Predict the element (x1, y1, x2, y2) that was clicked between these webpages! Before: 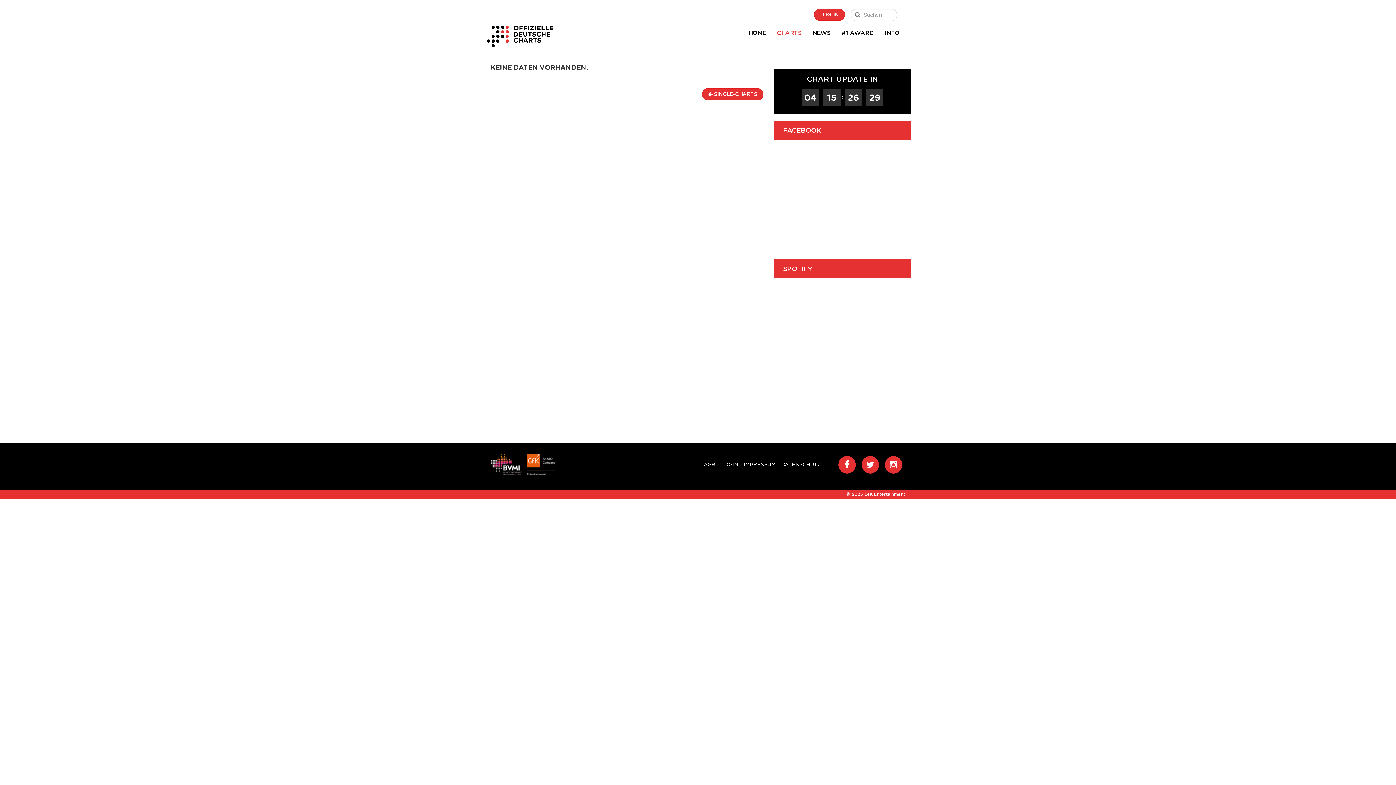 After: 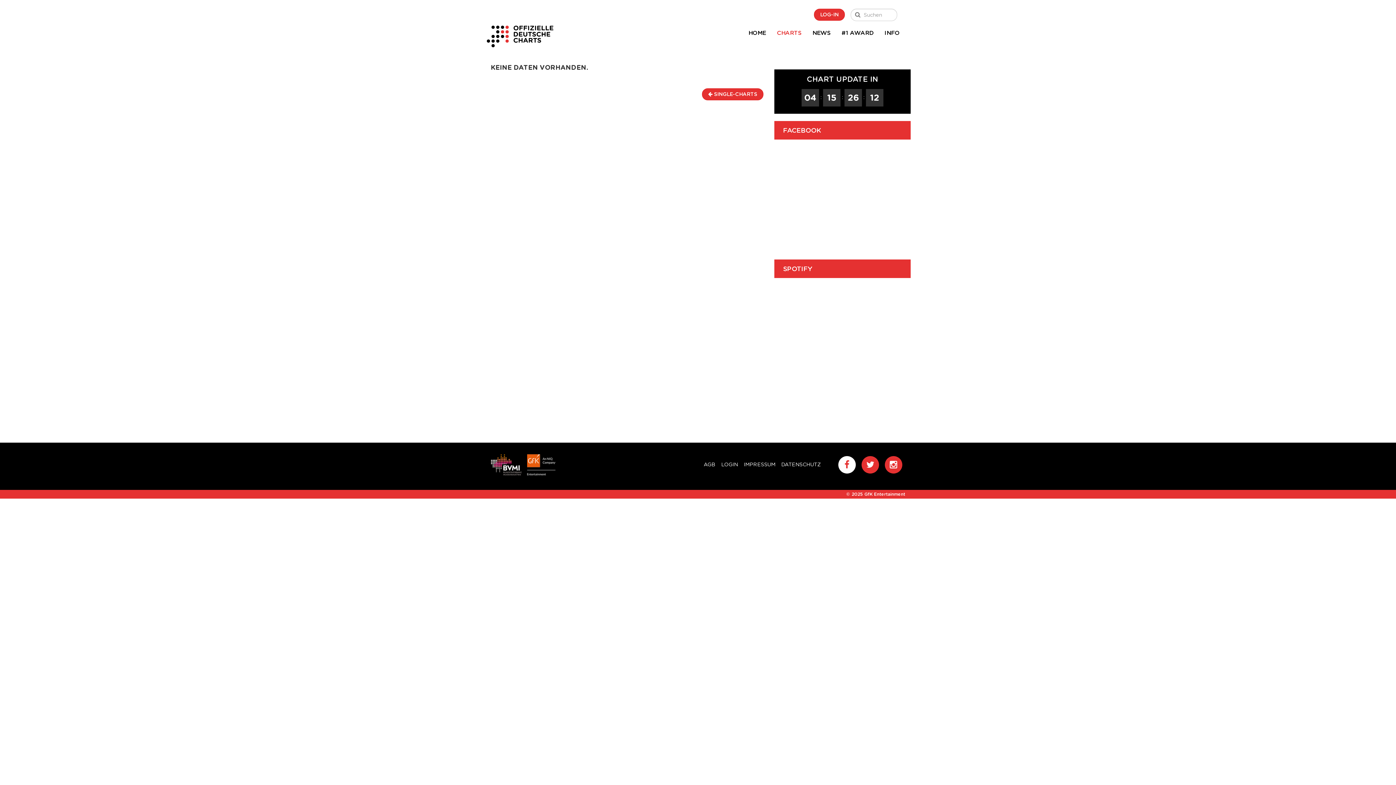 Action: bbox: (838, 456, 856, 473)